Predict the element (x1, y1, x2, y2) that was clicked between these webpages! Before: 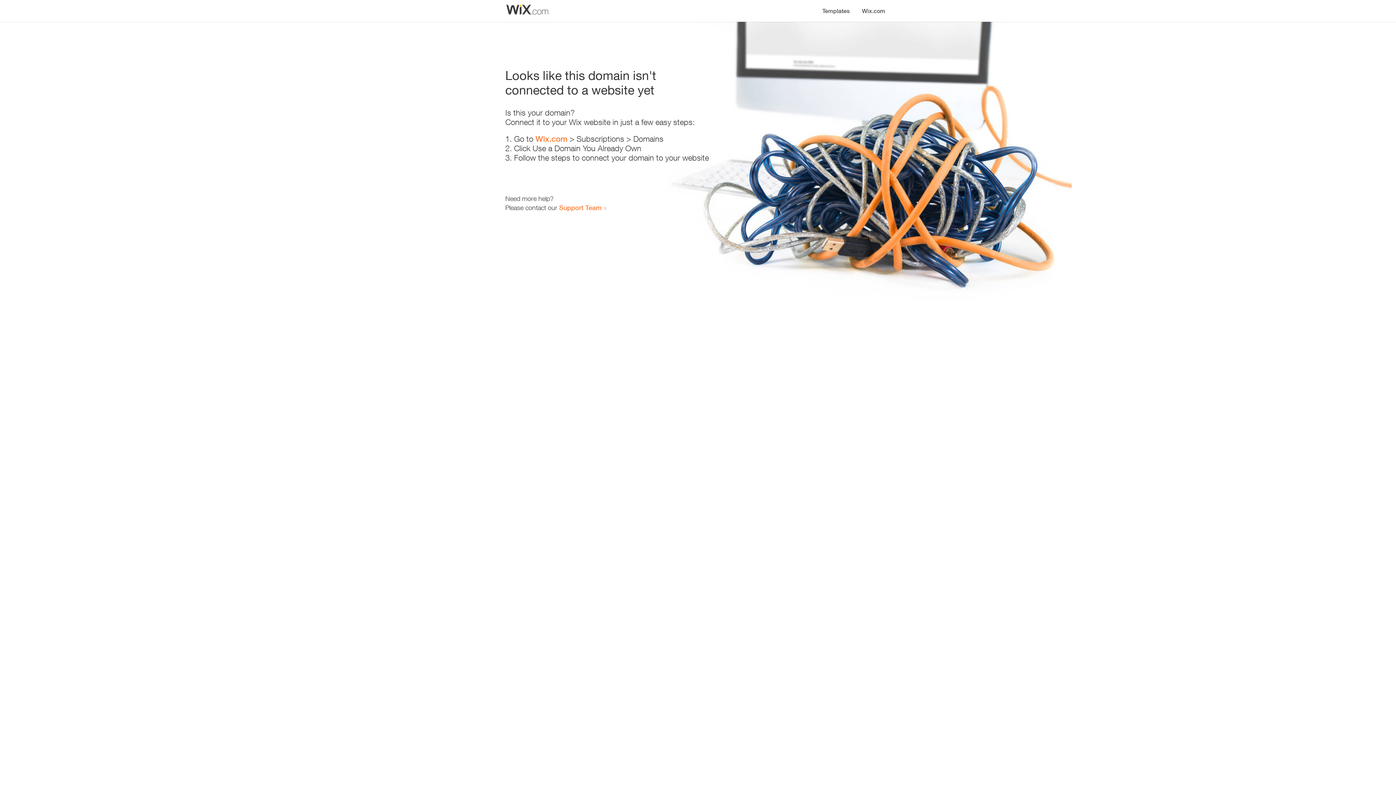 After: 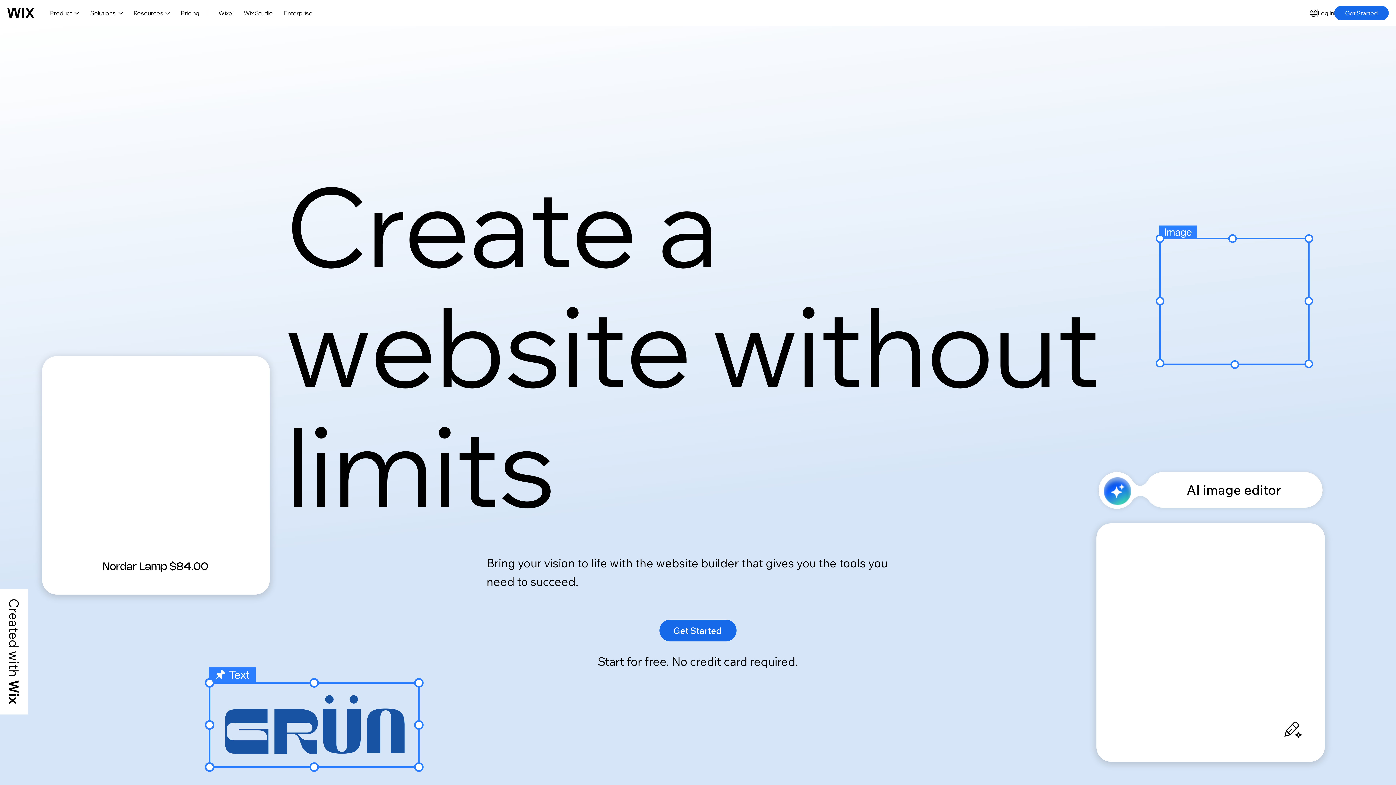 Action: bbox: (856, 0, 890, 14) label: Wix.com